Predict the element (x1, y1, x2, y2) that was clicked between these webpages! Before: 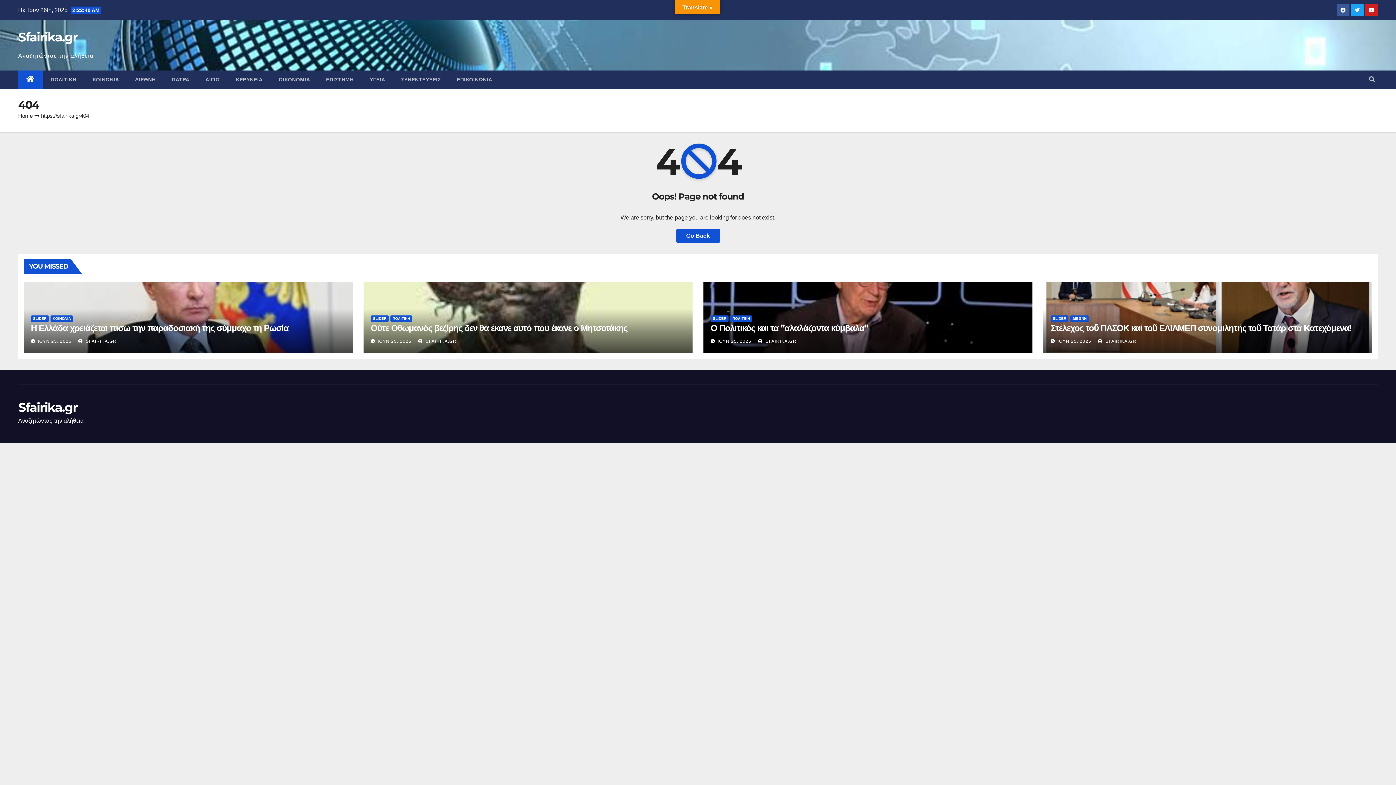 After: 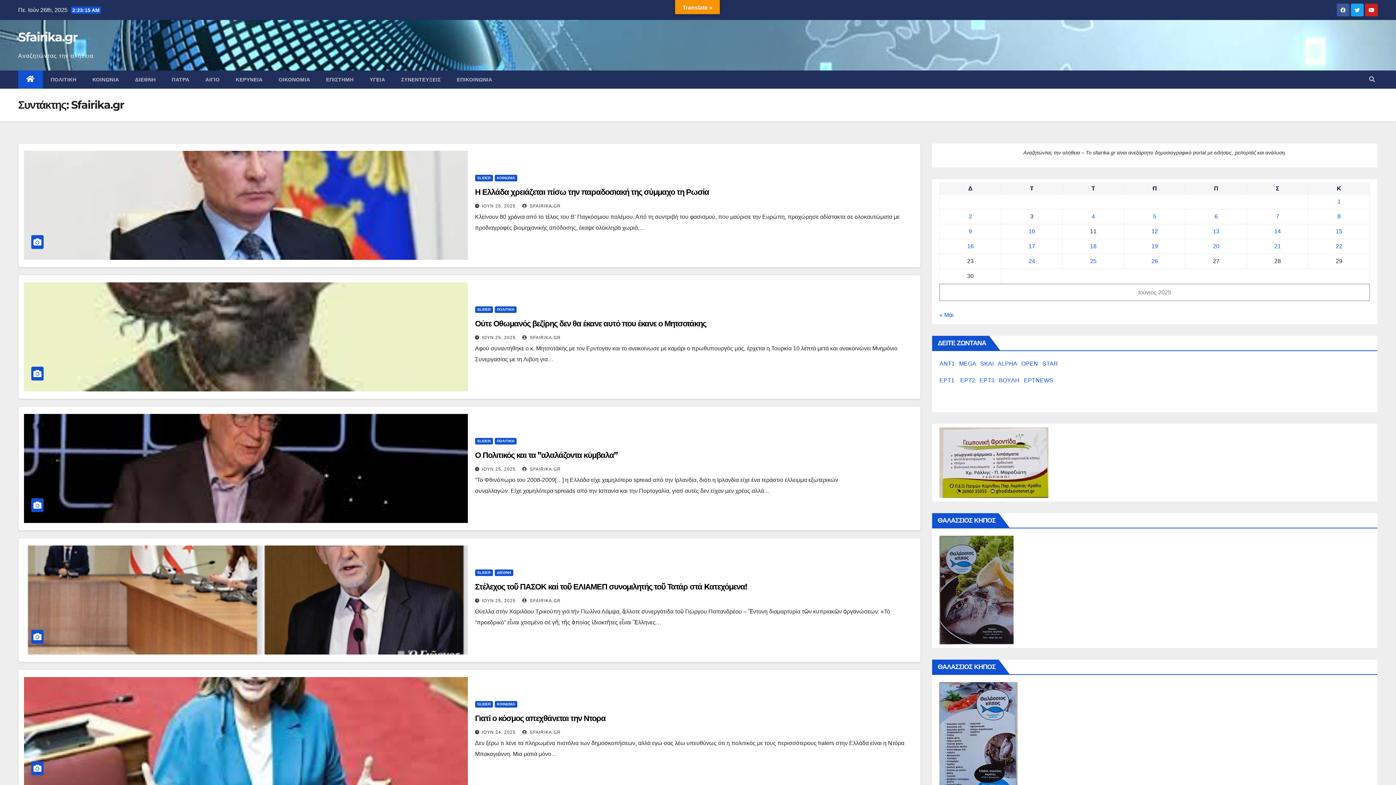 Action: label:  SFAIRIKA.GR bbox: (78, 338, 116, 343)